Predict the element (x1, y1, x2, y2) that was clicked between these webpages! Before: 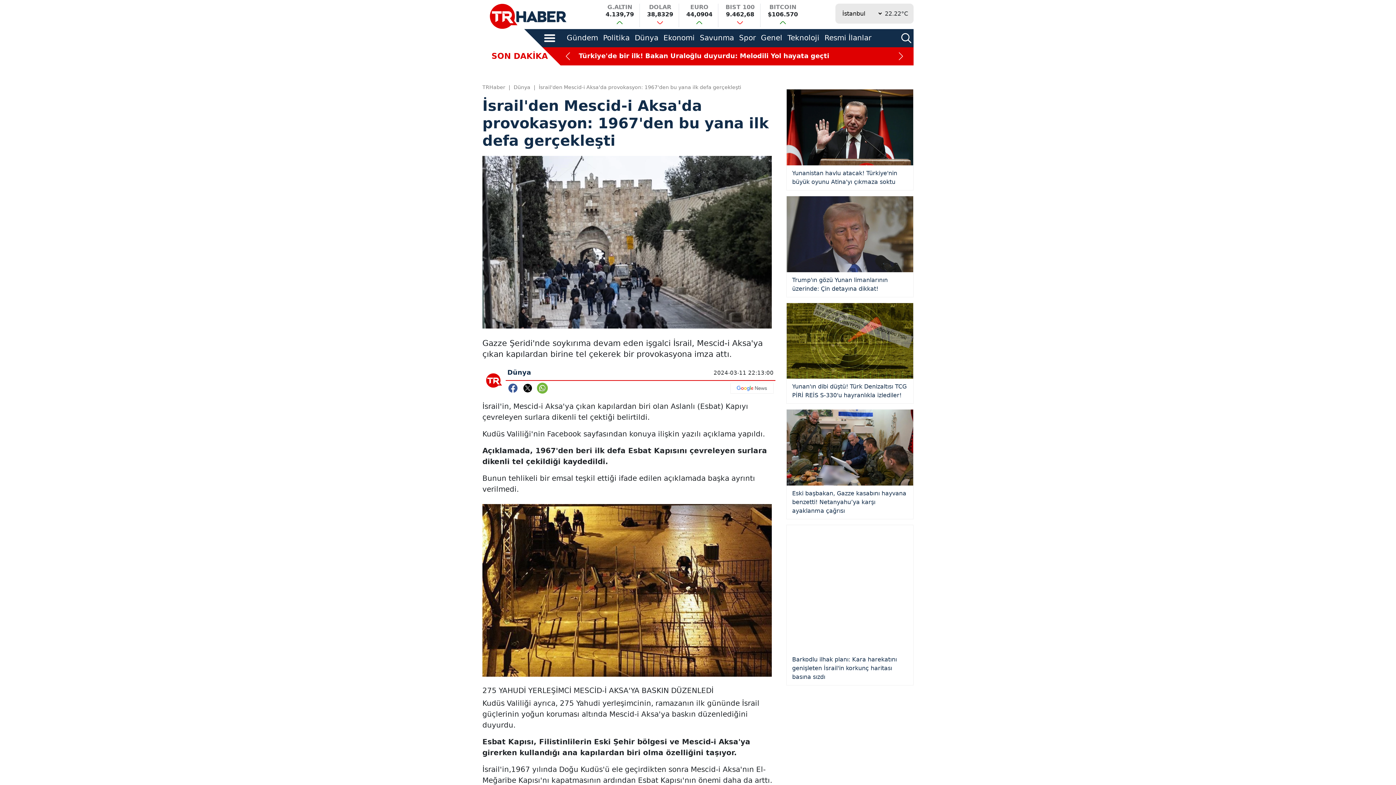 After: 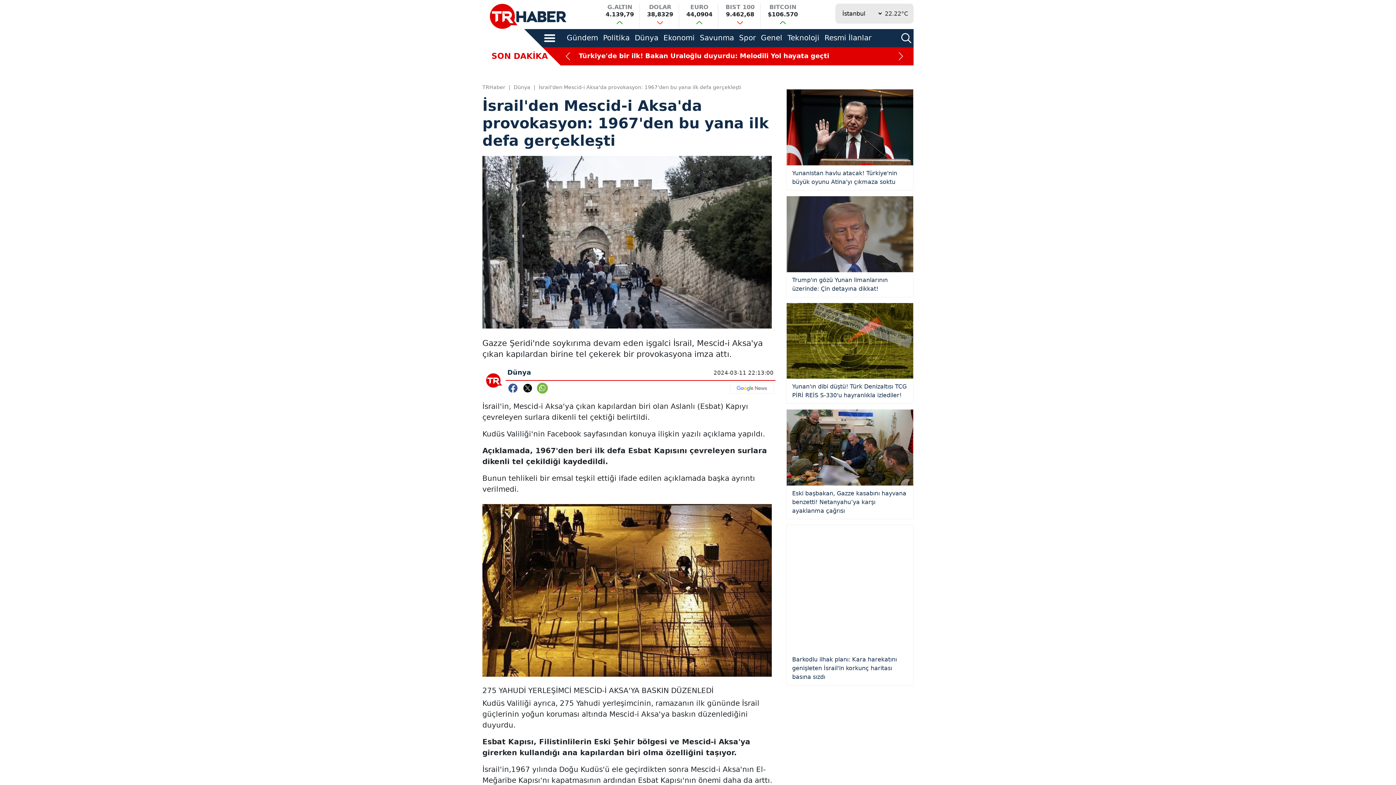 Action: bbox: (507, 475, 520, 482) label:  